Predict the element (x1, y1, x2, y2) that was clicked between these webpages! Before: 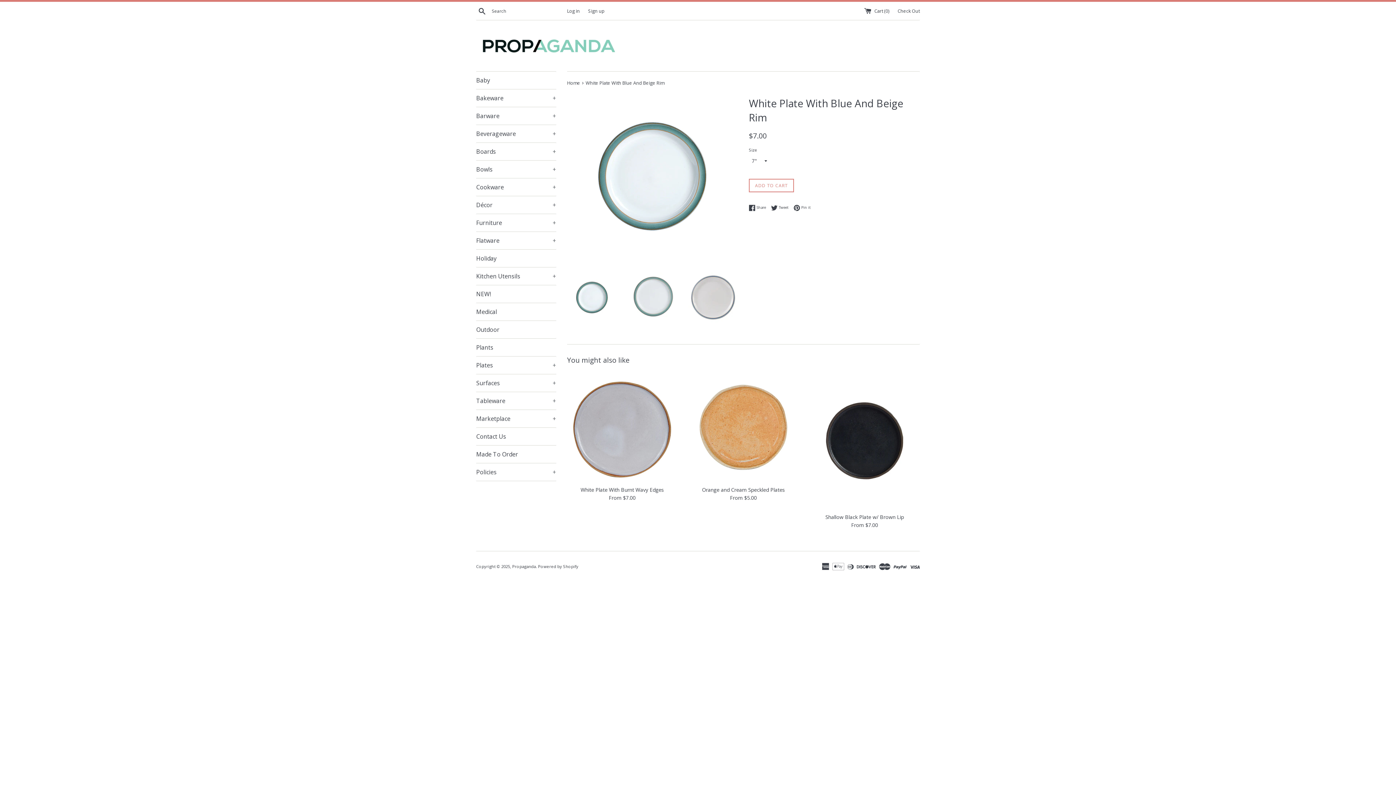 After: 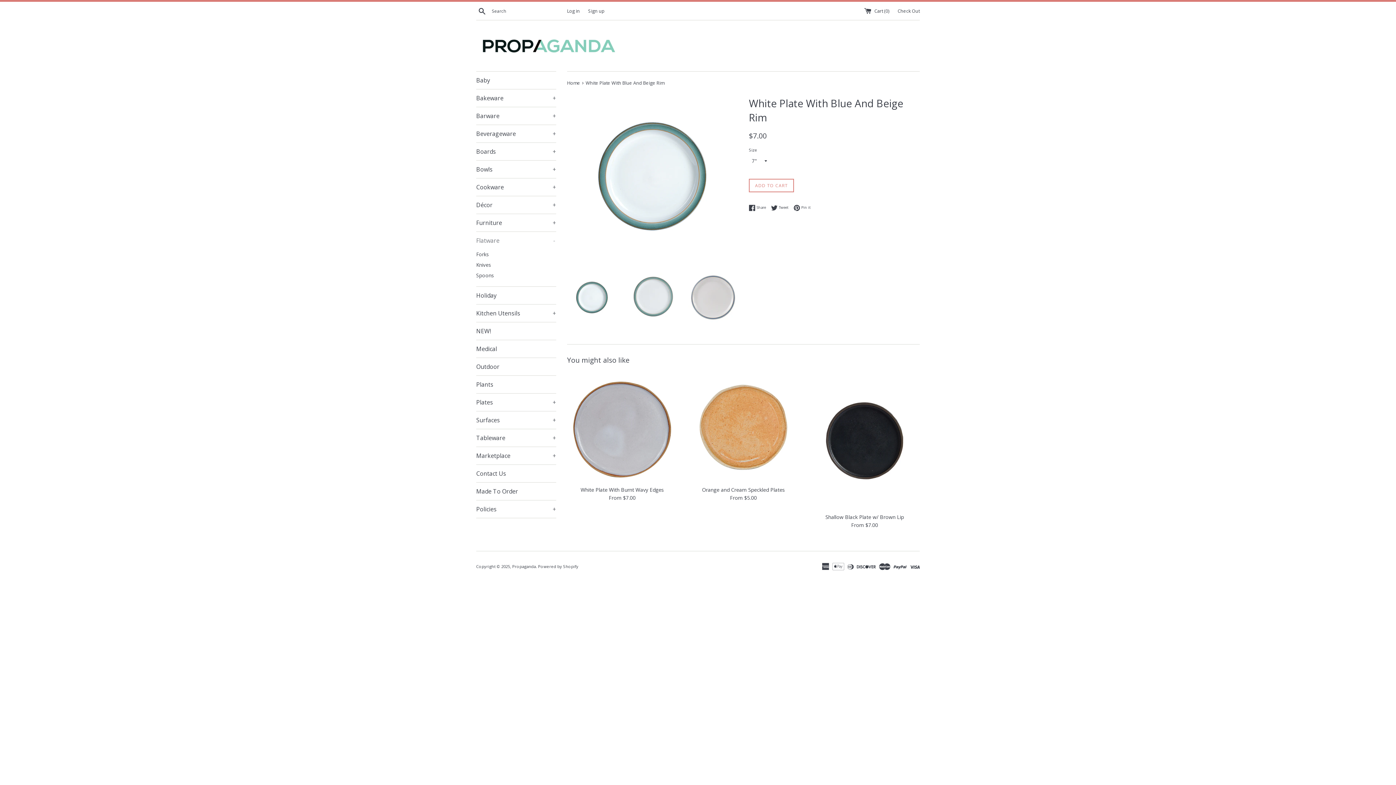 Action: bbox: (476, 232, 556, 249) label: Flatware
+